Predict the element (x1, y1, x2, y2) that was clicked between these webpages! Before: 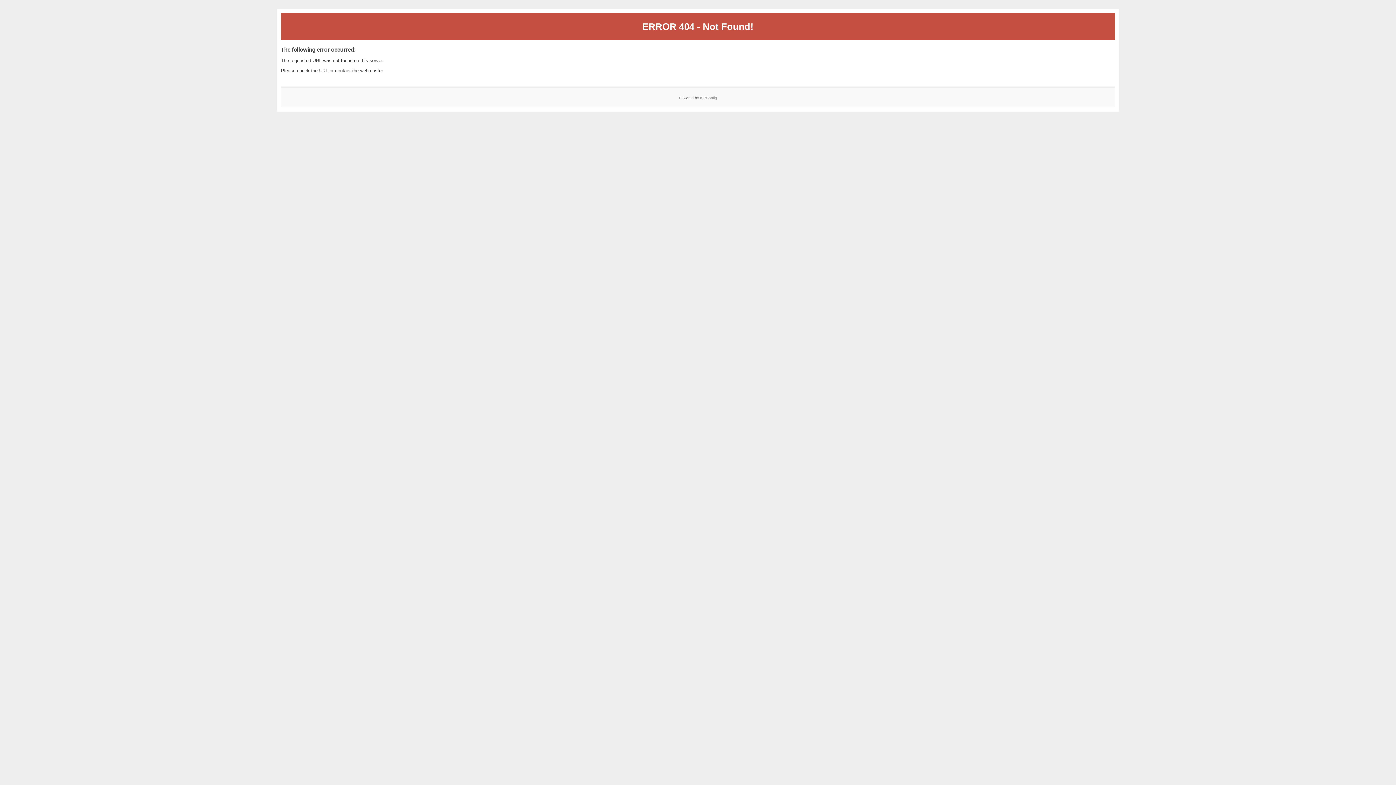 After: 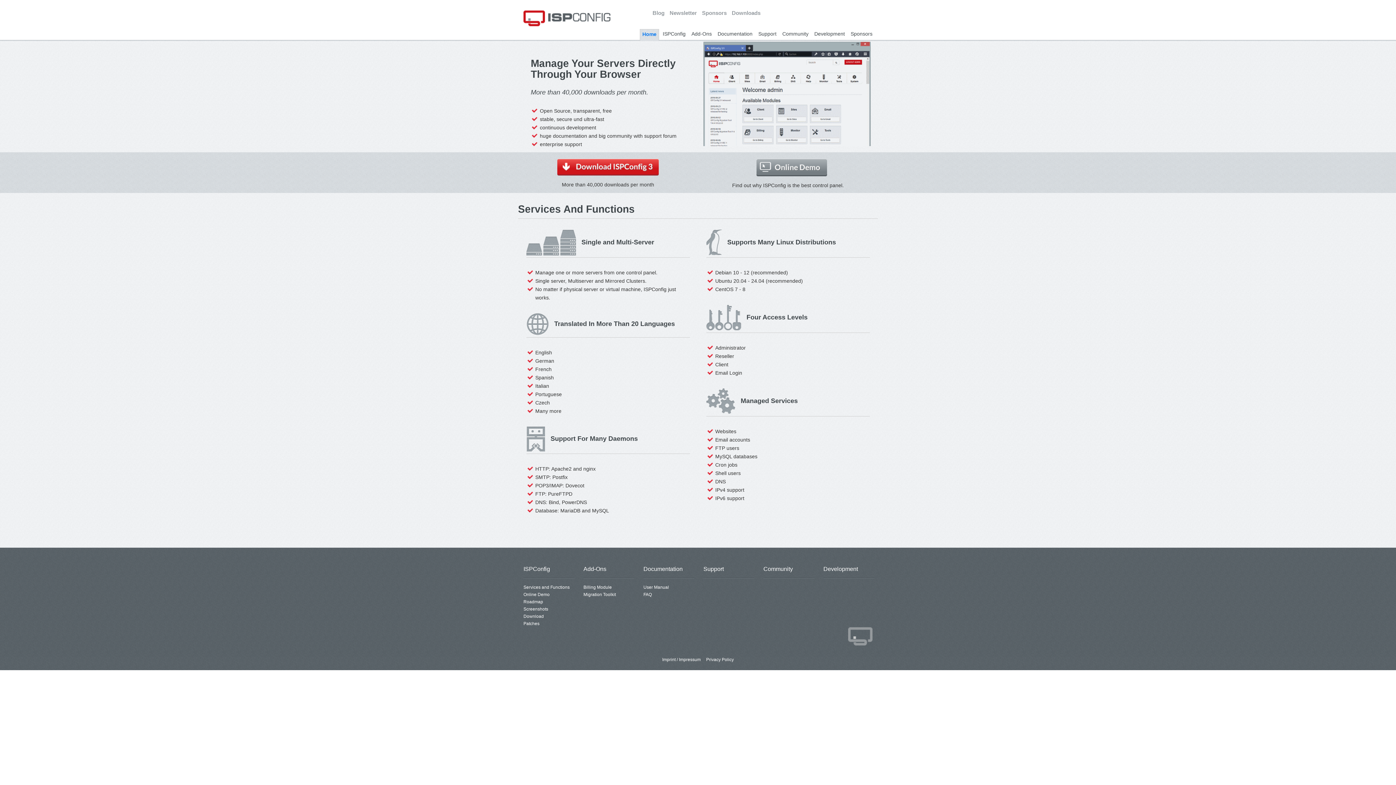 Action: bbox: (700, 95, 717, 99) label: ISPConfig